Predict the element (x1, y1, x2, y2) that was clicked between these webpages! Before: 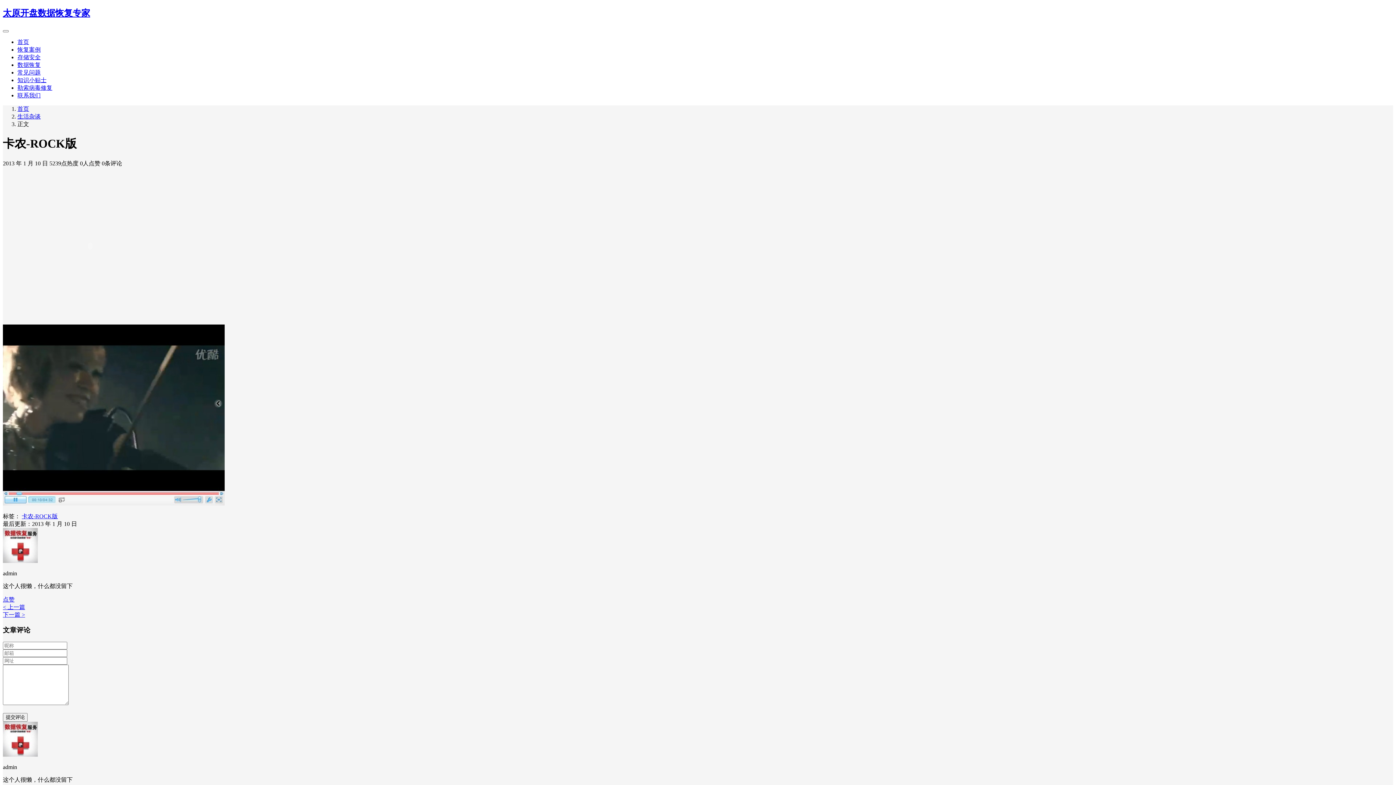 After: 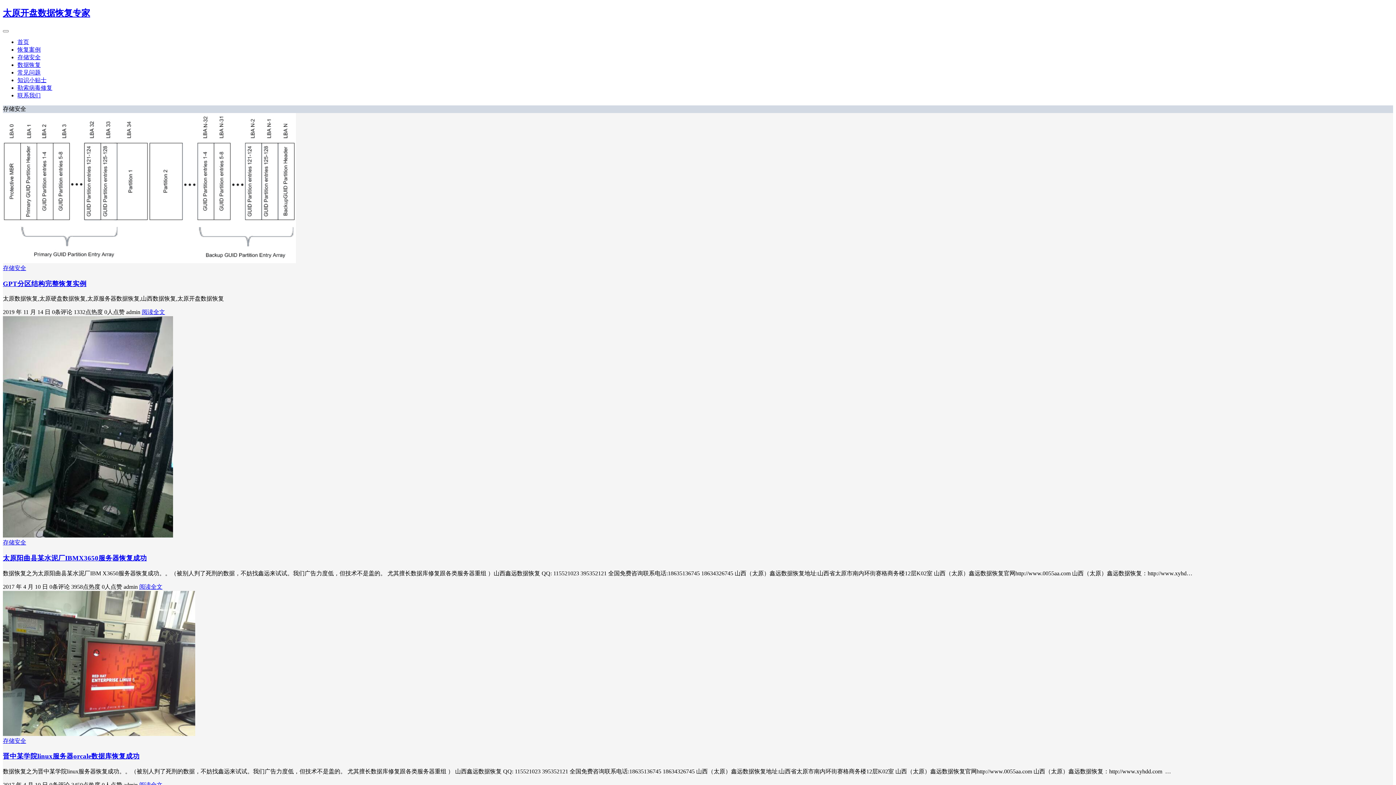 Action: bbox: (17, 54, 40, 60) label: 存储安全